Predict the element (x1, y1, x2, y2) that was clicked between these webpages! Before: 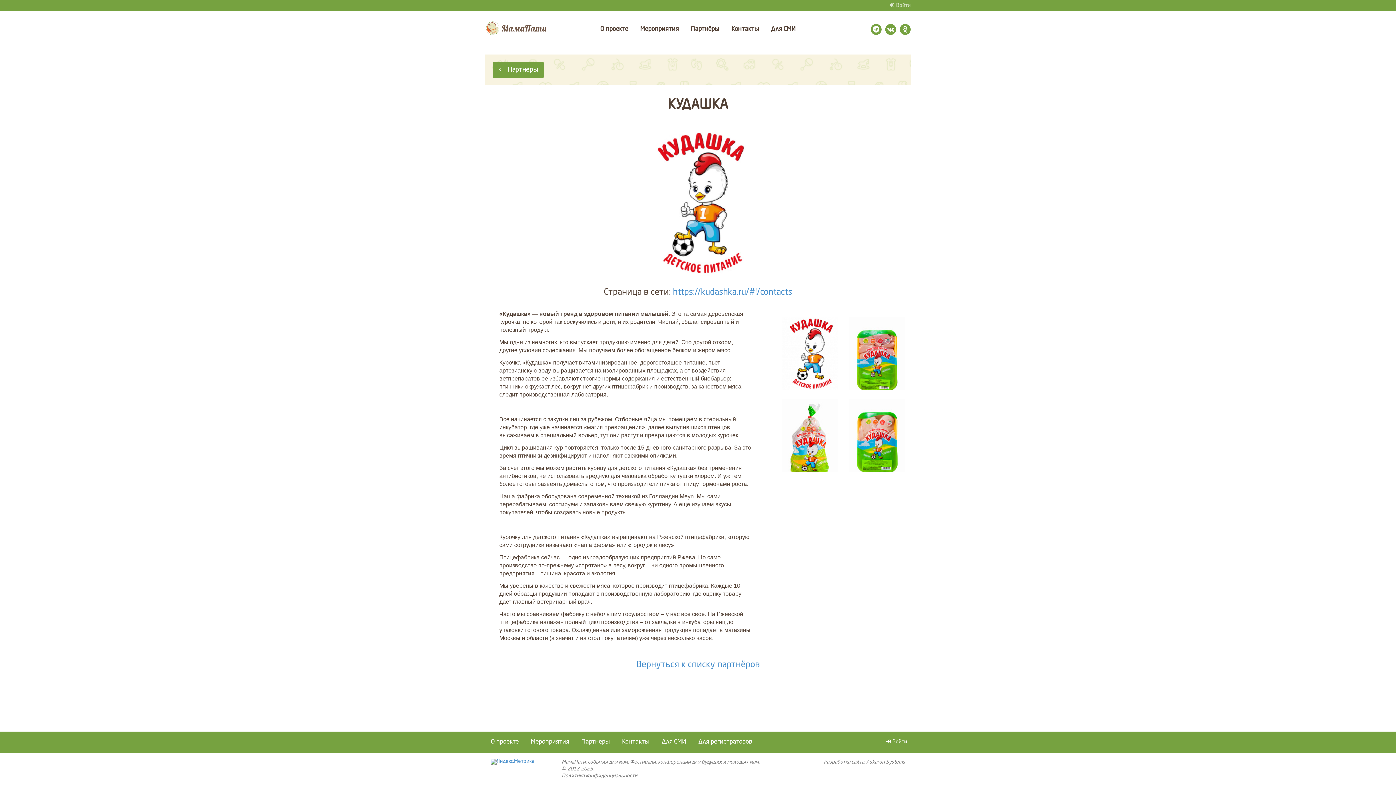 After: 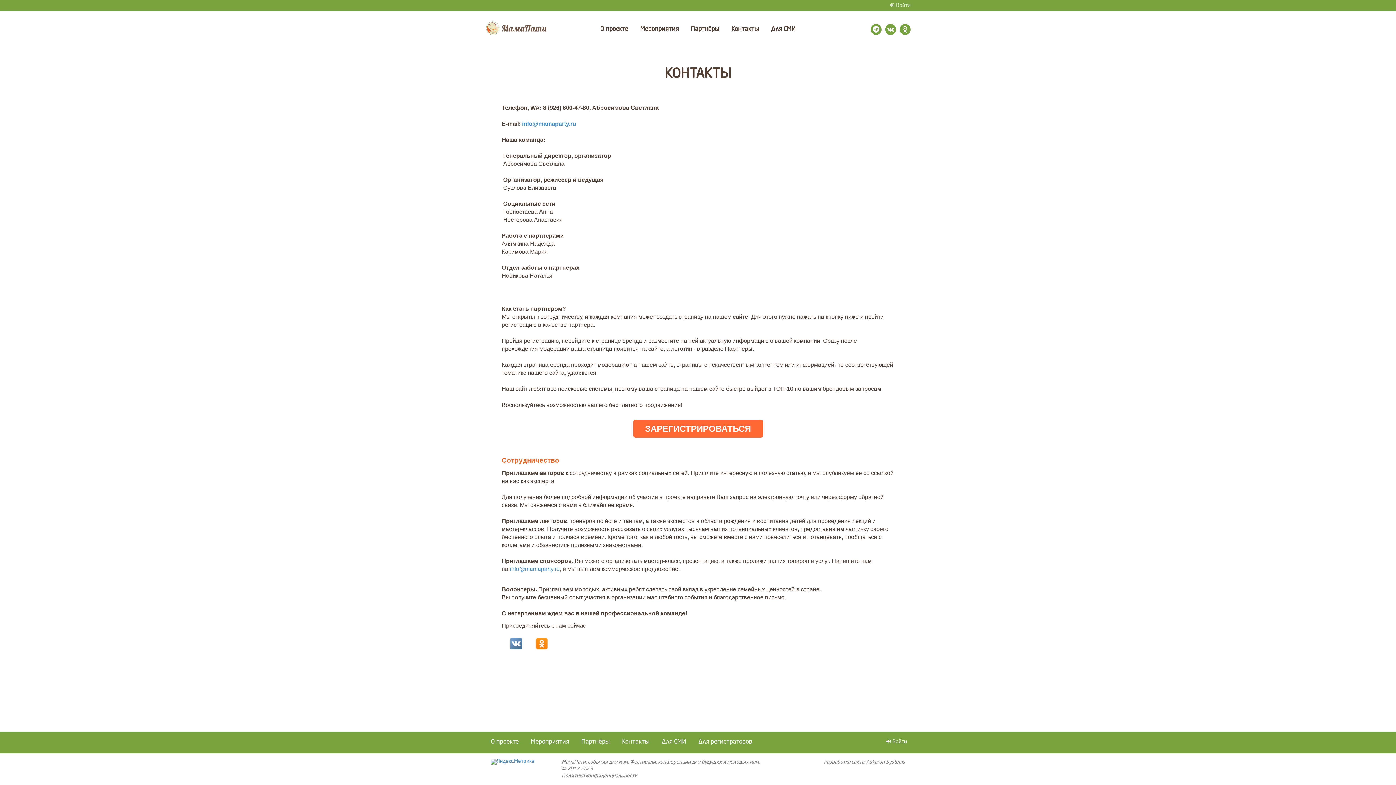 Action: bbox: (731, 26, 759, 32) label: Контакты